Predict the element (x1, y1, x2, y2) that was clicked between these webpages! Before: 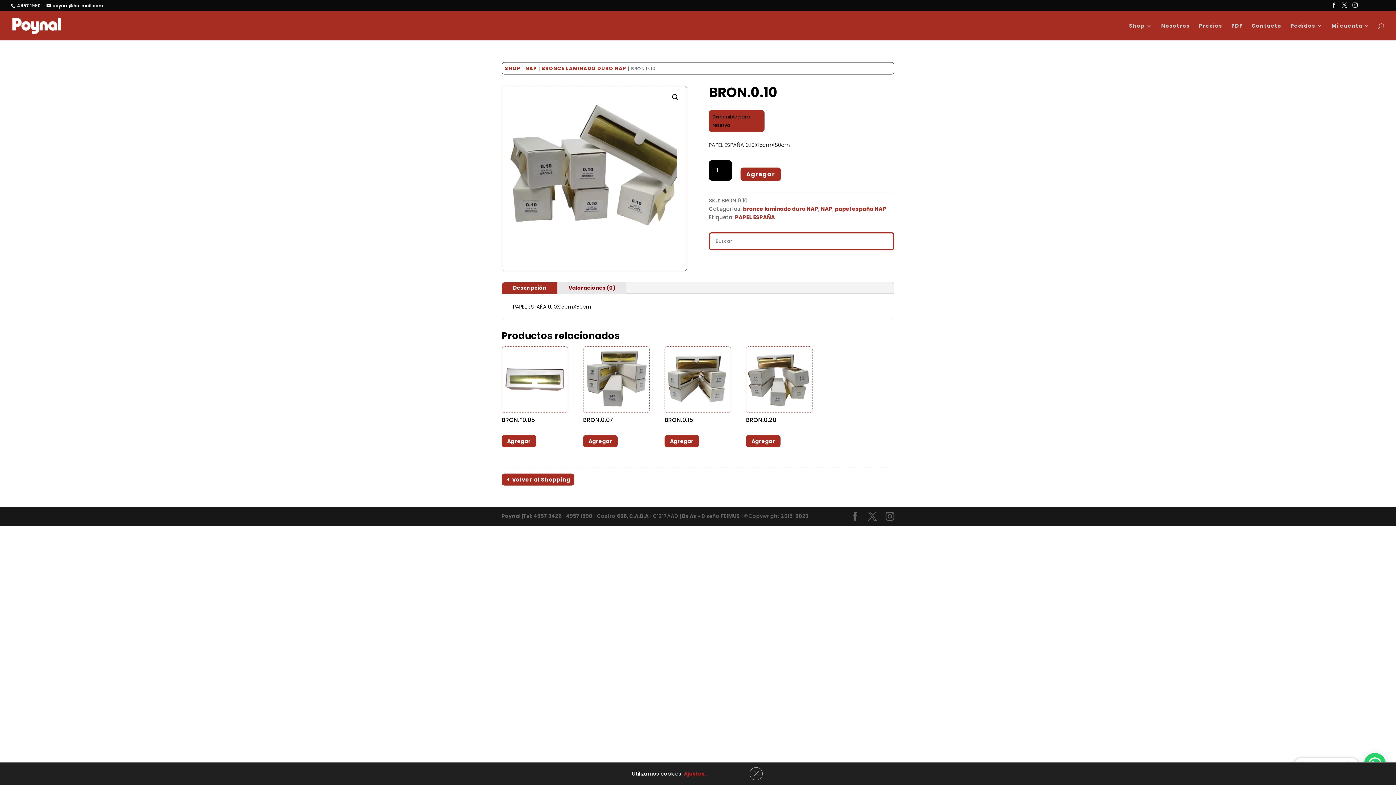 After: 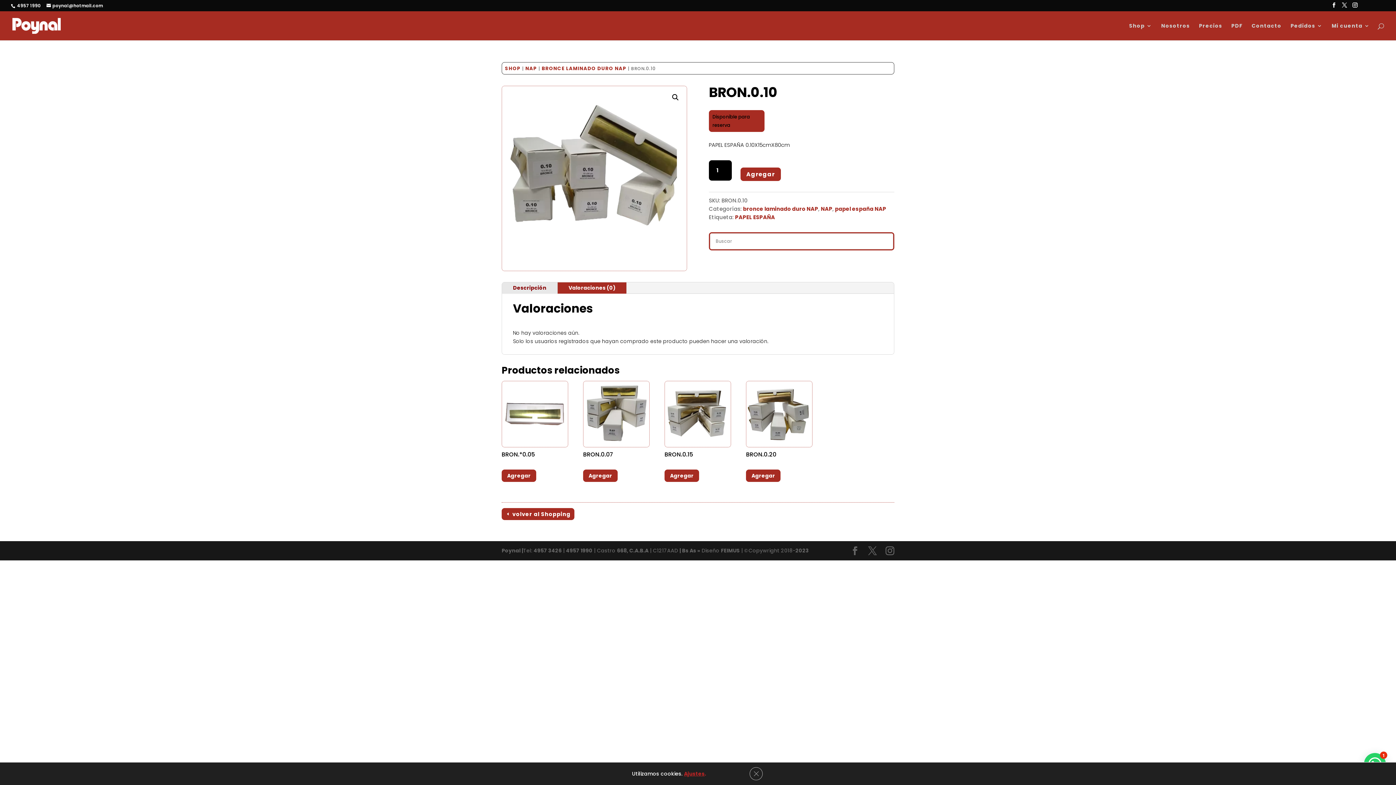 Action: label: Valoraciones (0) bbox: (557, 282, 626, 293)